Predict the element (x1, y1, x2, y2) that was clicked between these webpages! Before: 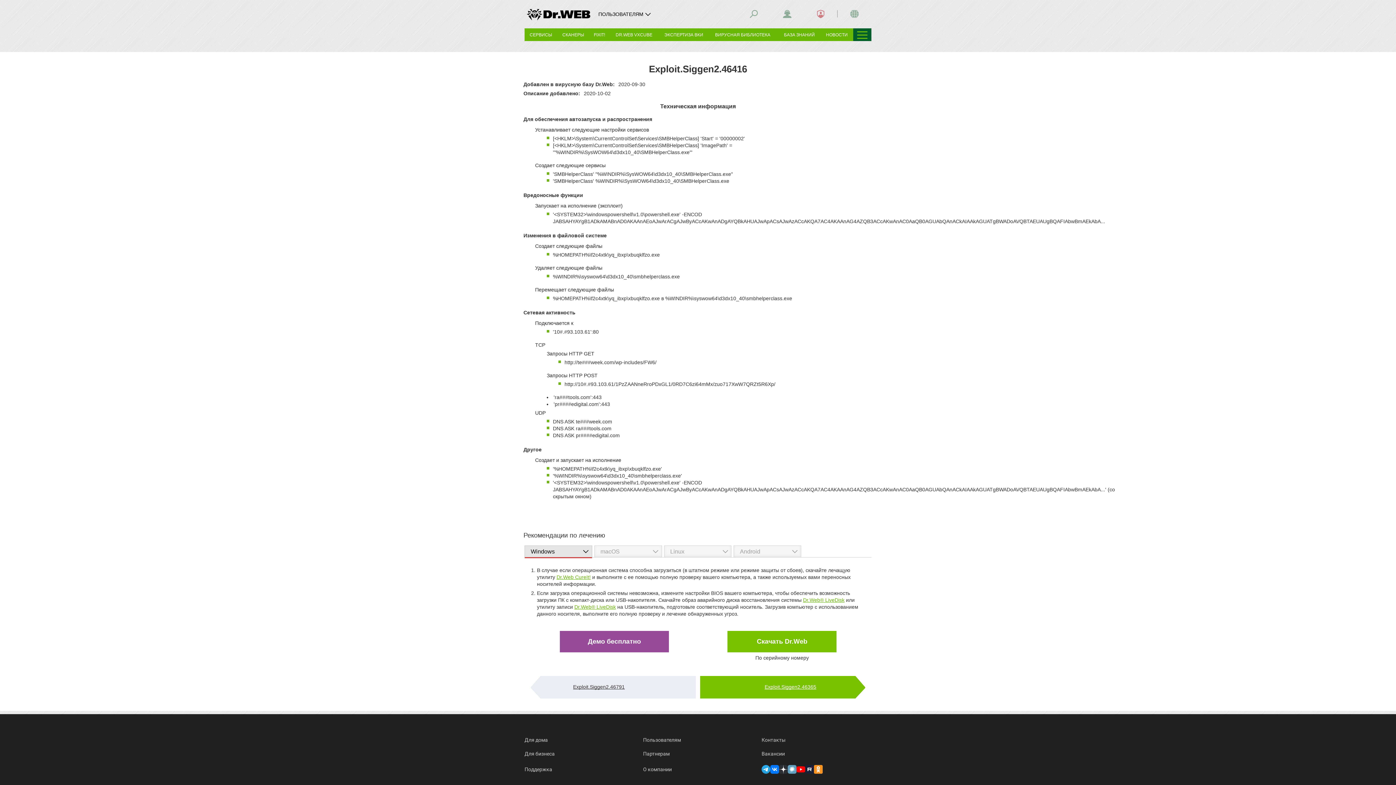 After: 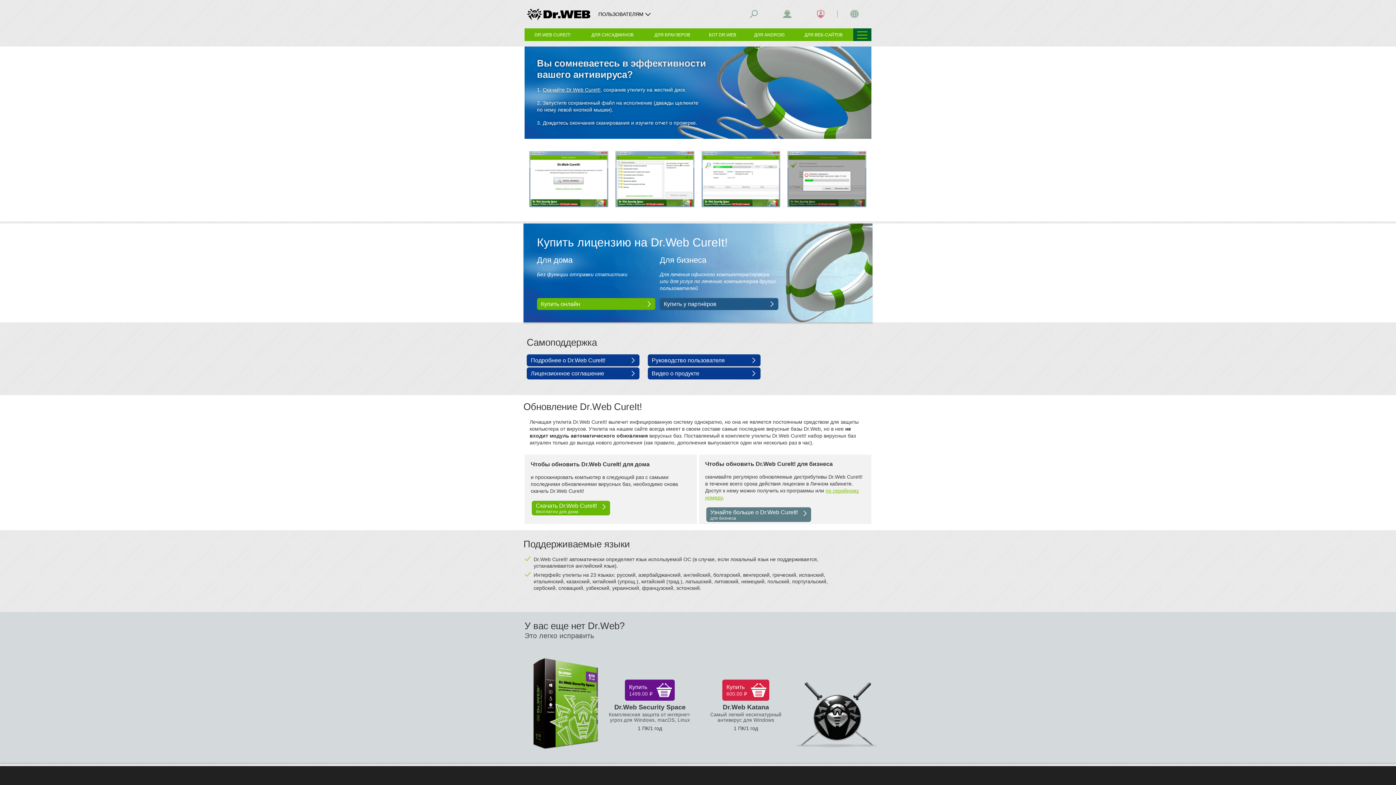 Action: bbox: (556, 574, 590, 580) label: Dr.Web CureIt!